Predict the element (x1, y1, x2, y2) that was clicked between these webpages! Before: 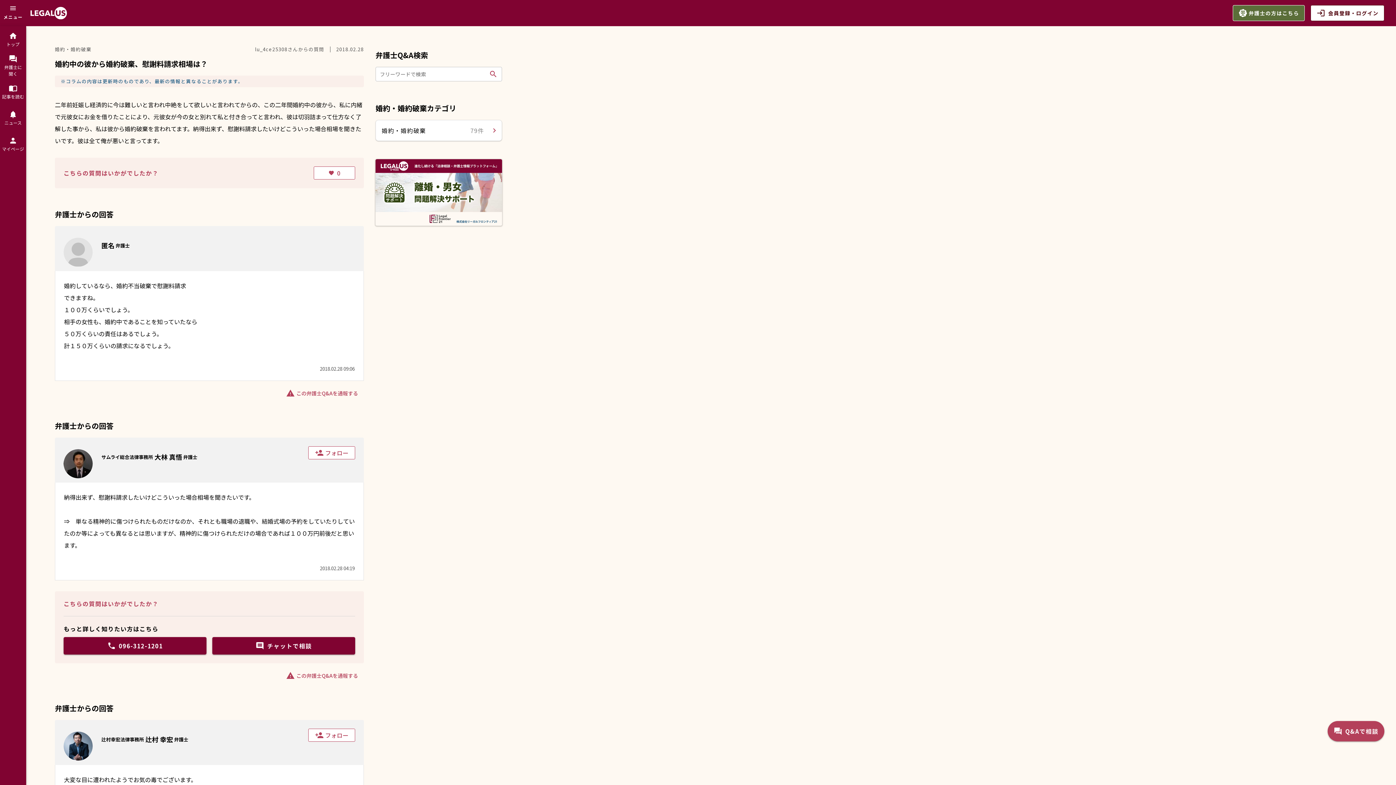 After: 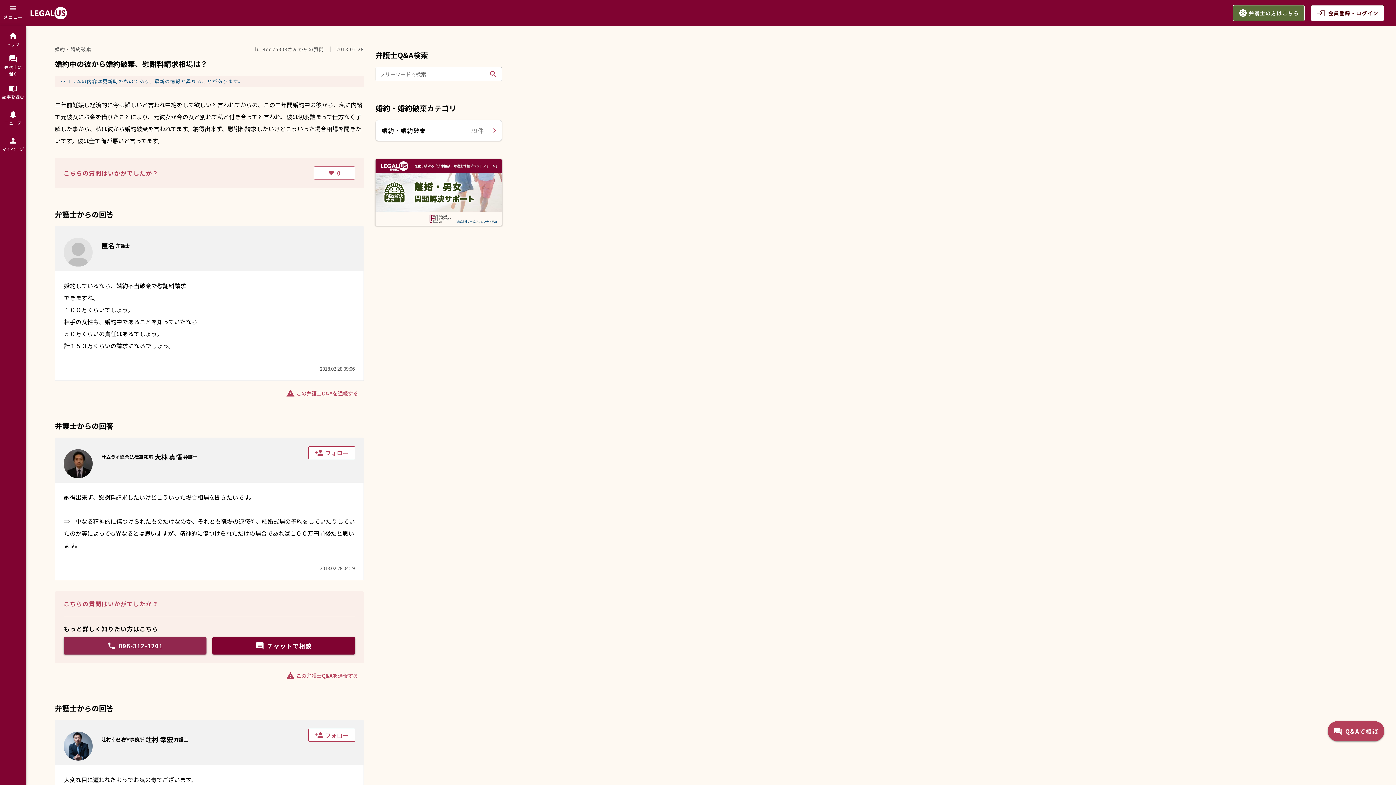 Action: label: phone
096-312-1201 bbox: (63, 637, 206, 654)